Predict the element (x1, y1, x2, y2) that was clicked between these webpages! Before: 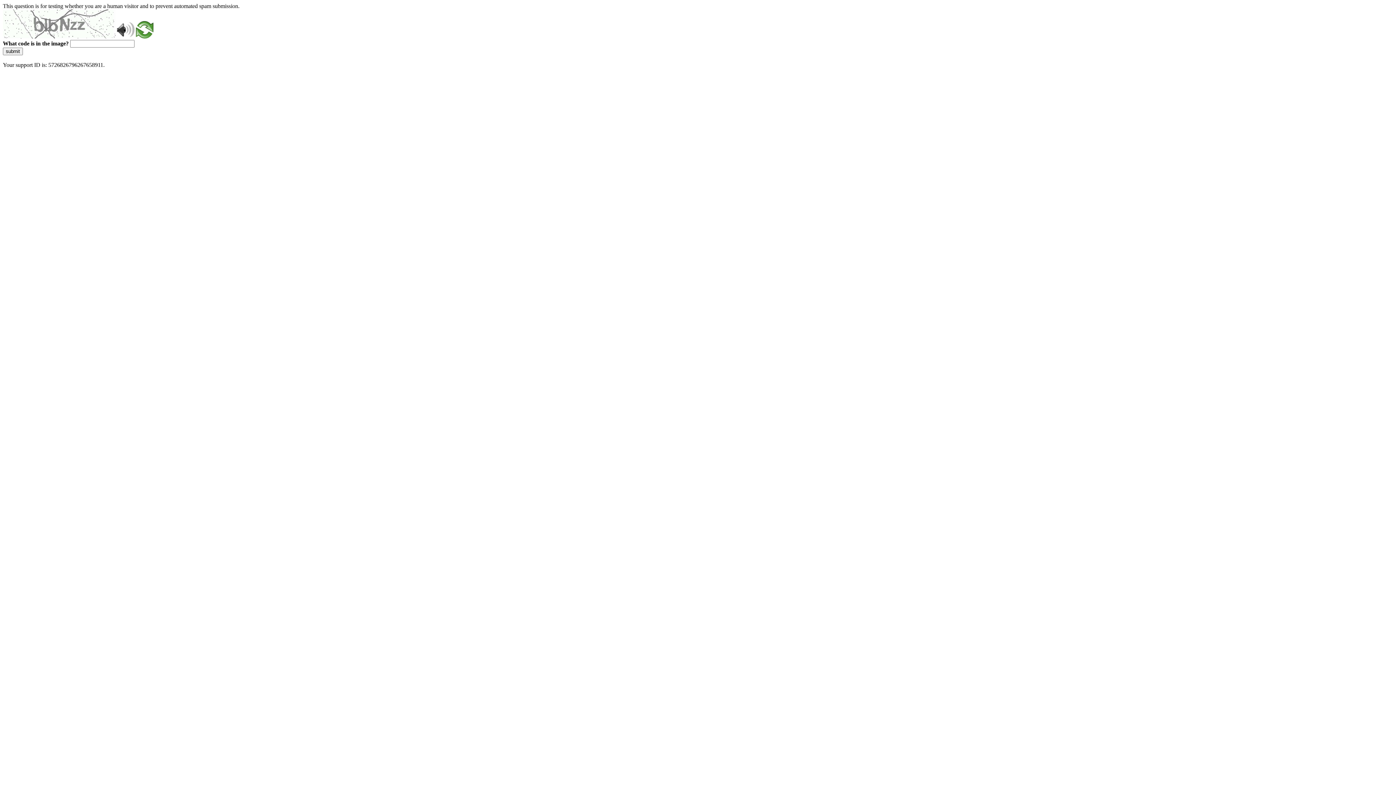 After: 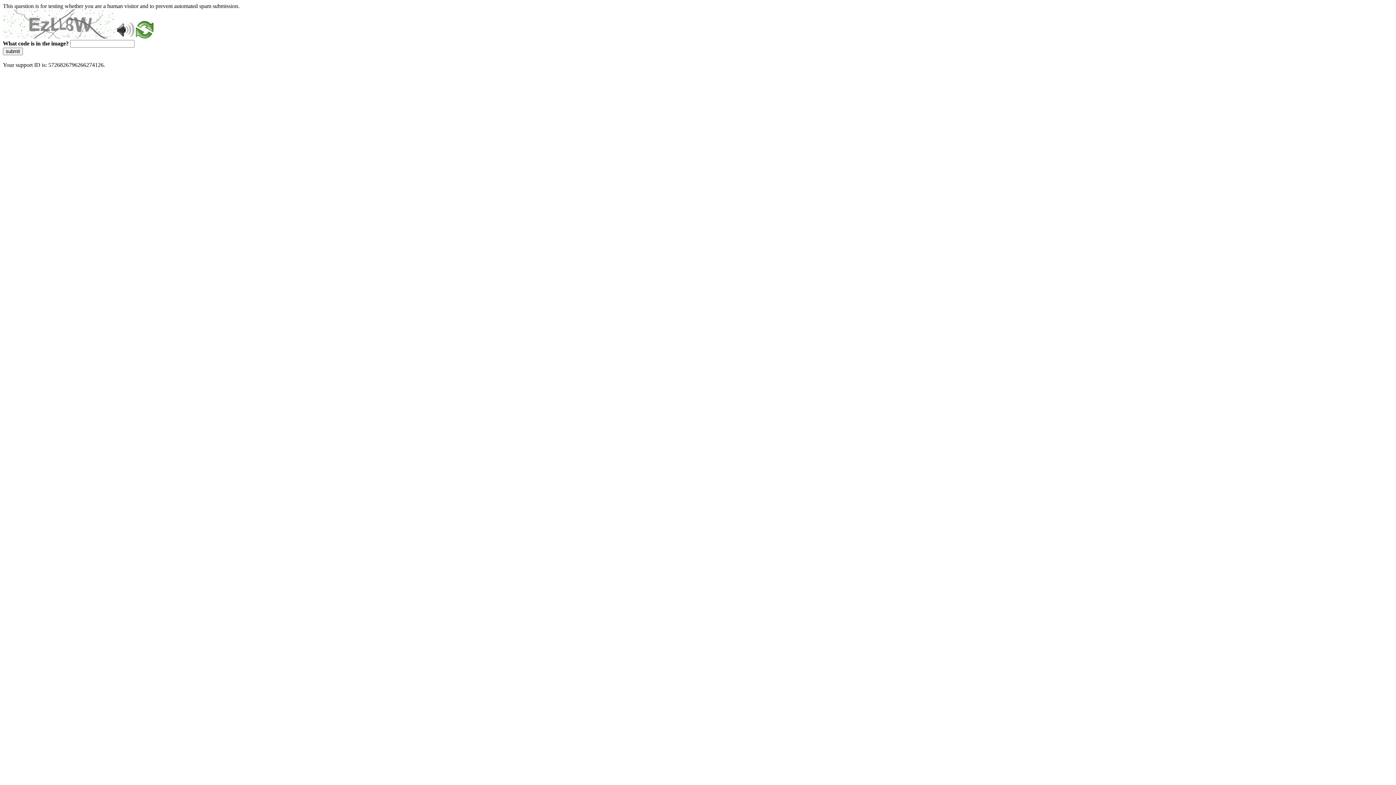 Action: bbox: (136, 33, 153, 39)